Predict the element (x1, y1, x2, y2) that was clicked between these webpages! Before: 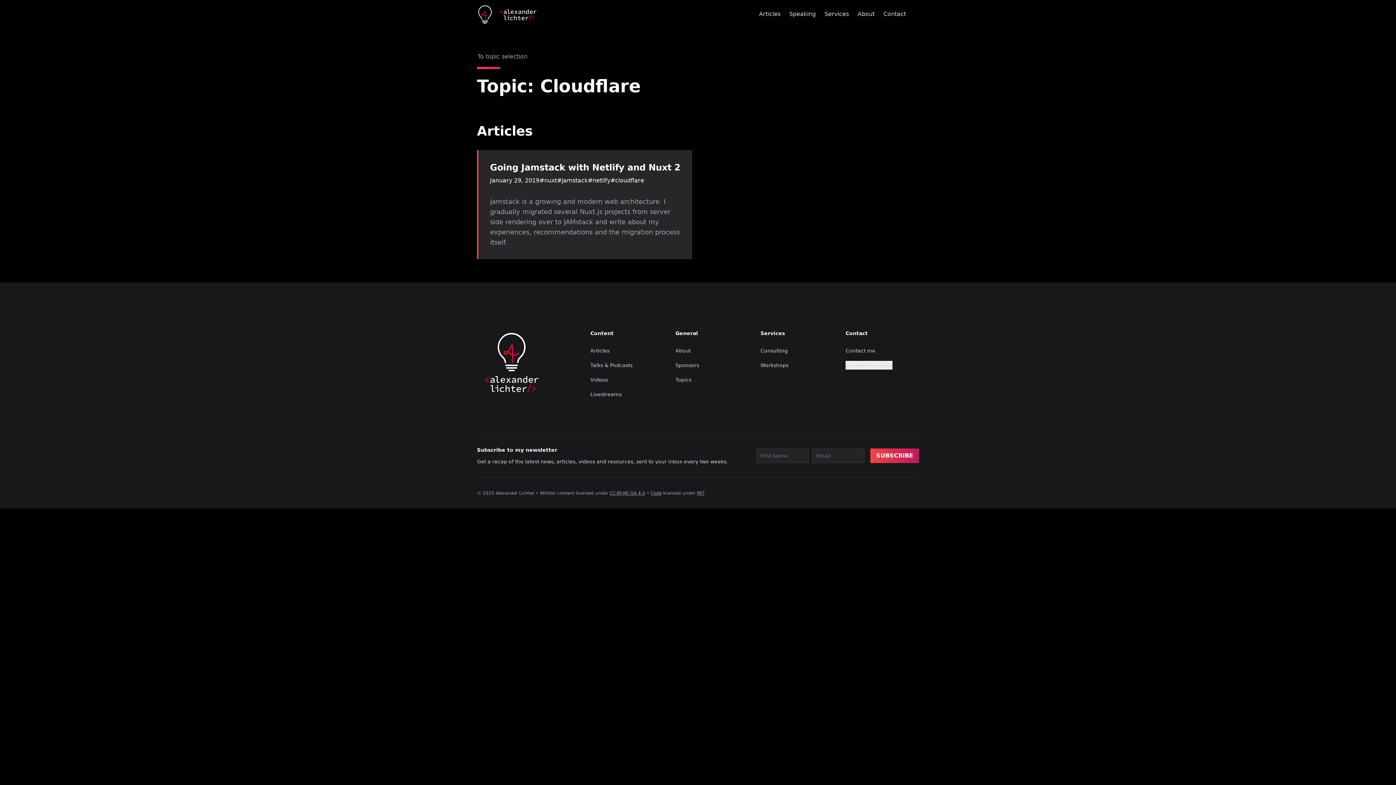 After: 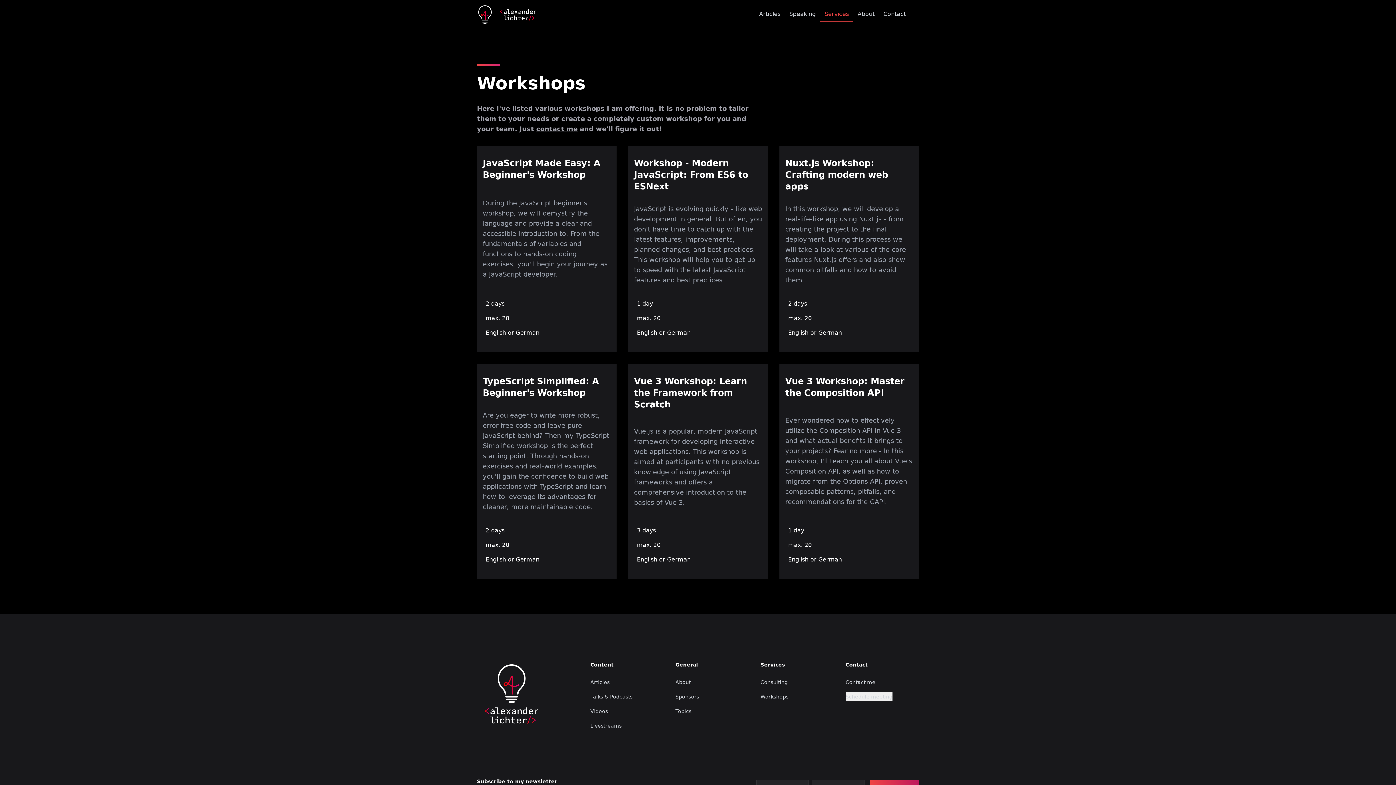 Action: label: Workshops bbox: (760, 362, 788, 368)